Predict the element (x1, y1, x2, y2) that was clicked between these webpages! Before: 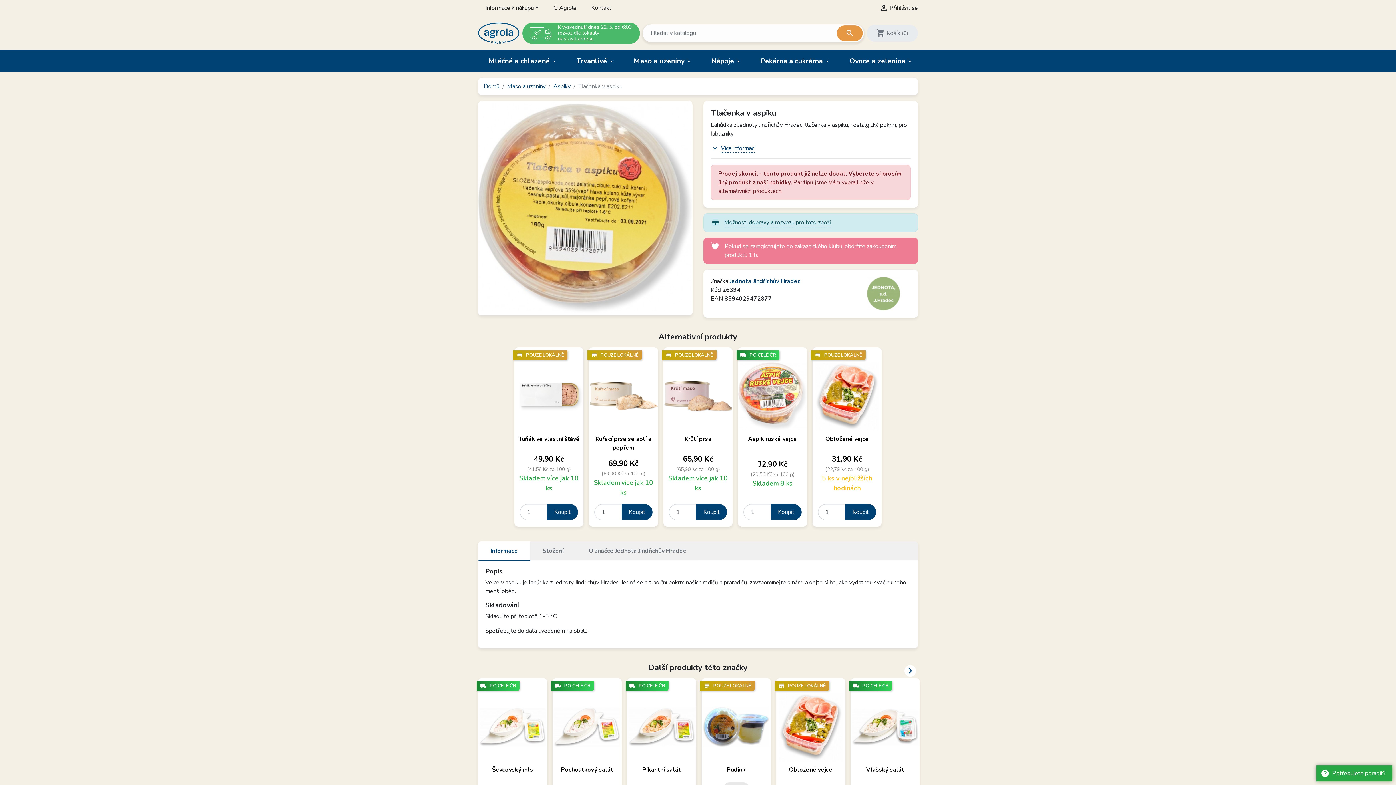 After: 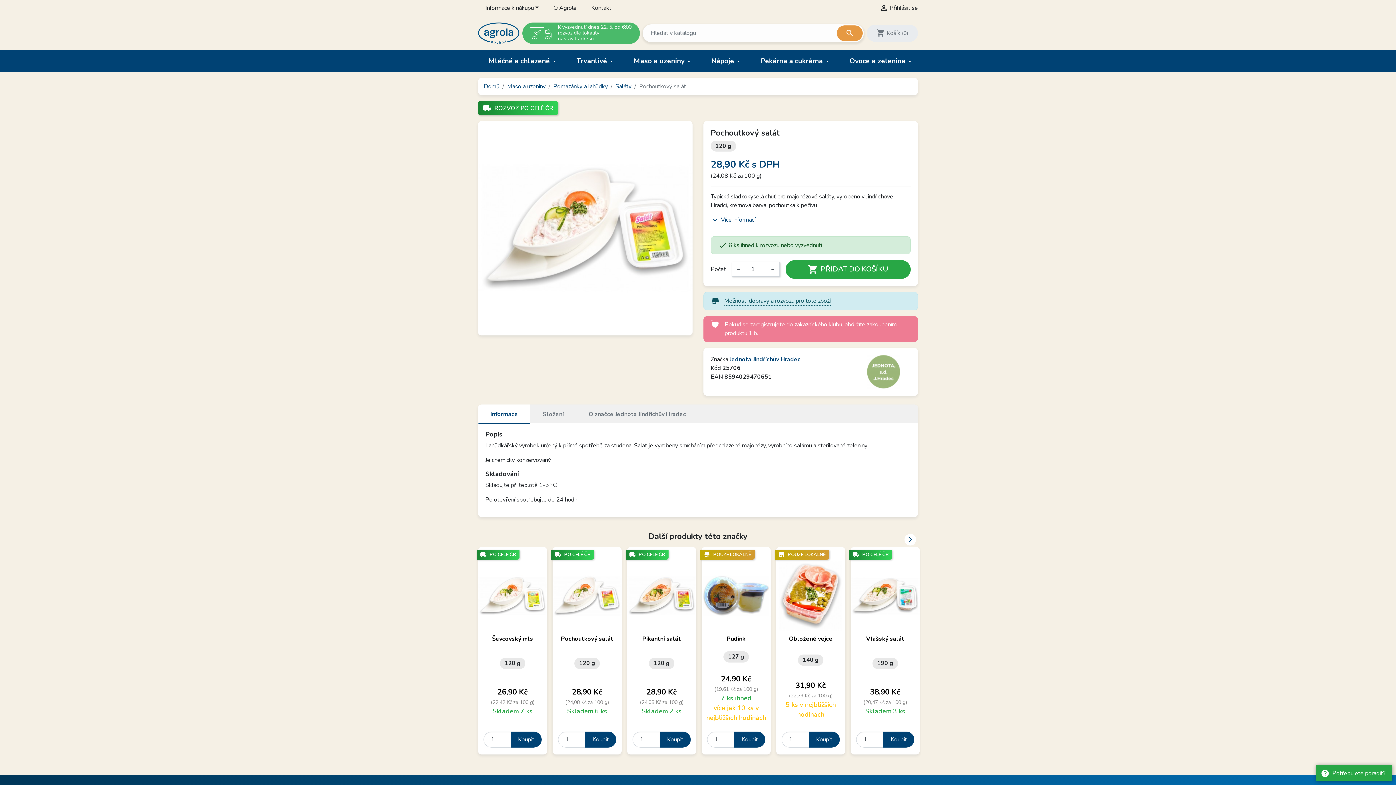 Action: label: Typická sladkokyselá chuť pro majonézové saláty, vyrobeno v Jindřichově Hradci, krémová barva, pochoutka k pečivu

Pochoutkový salát

120 g
Cena
28,90 Kč

(24,08 Kč za 100 g)

Skladem 6 ks
Koupit
local_shippingPO CELÉ ČR bbox: (552, 678, 621, 885)